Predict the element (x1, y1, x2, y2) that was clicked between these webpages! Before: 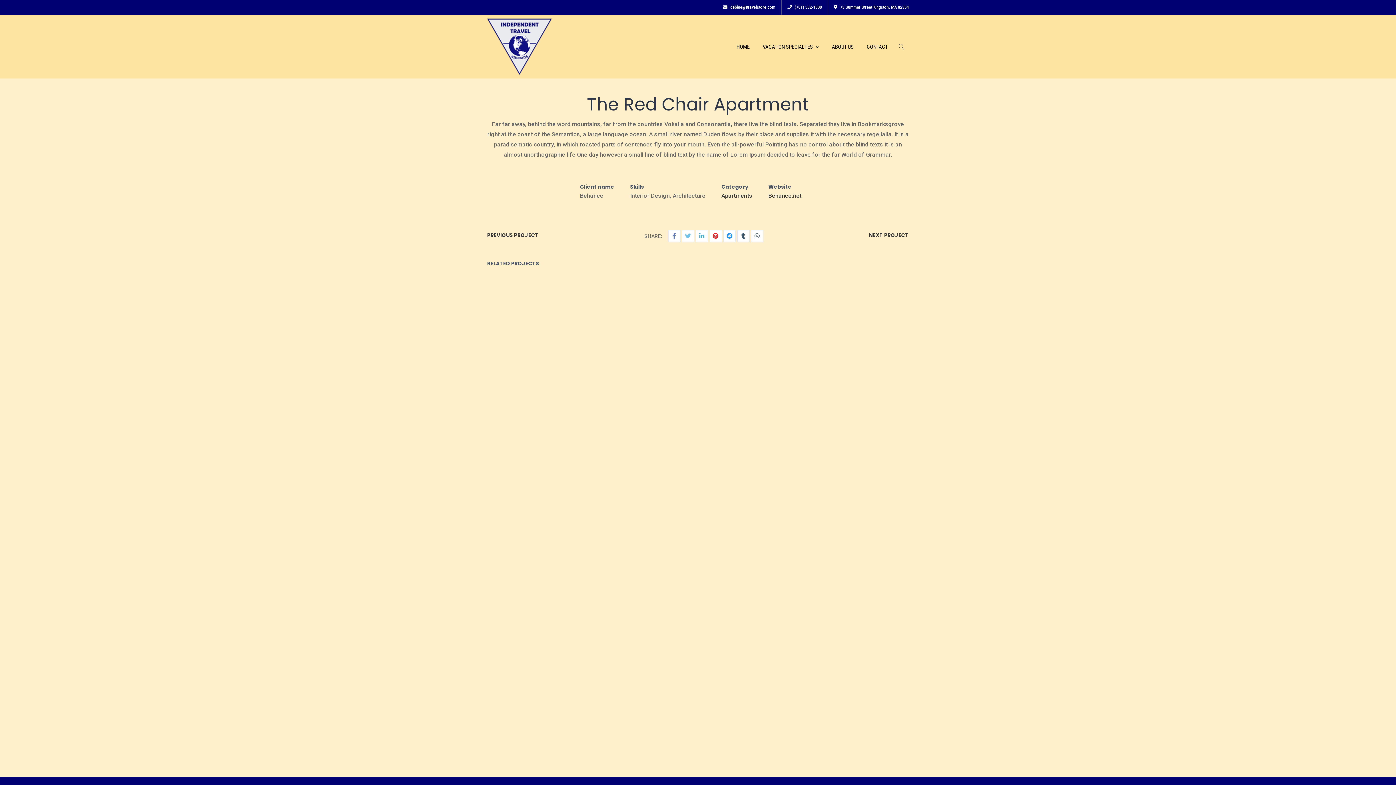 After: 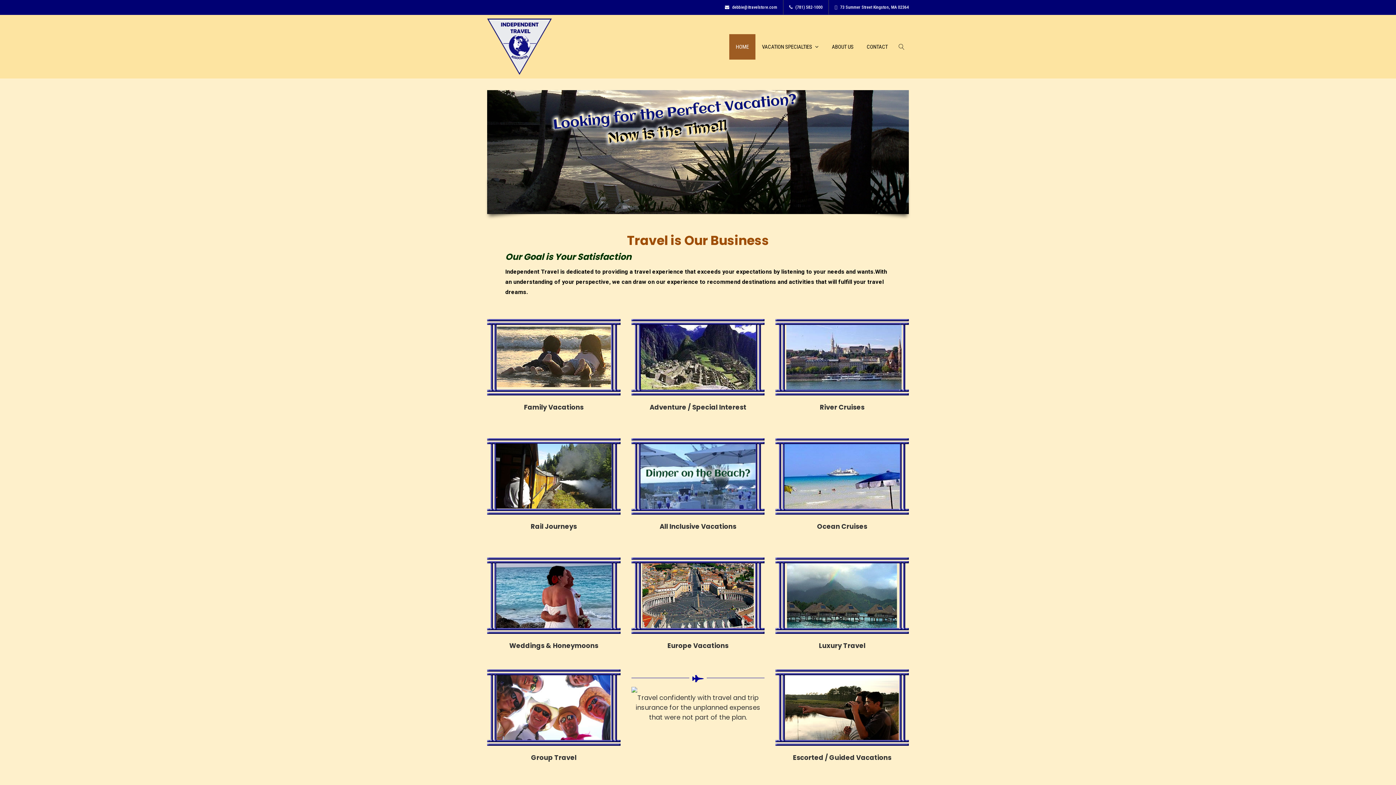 Action: label: HOME bbox: (730, 34, 756, 59)